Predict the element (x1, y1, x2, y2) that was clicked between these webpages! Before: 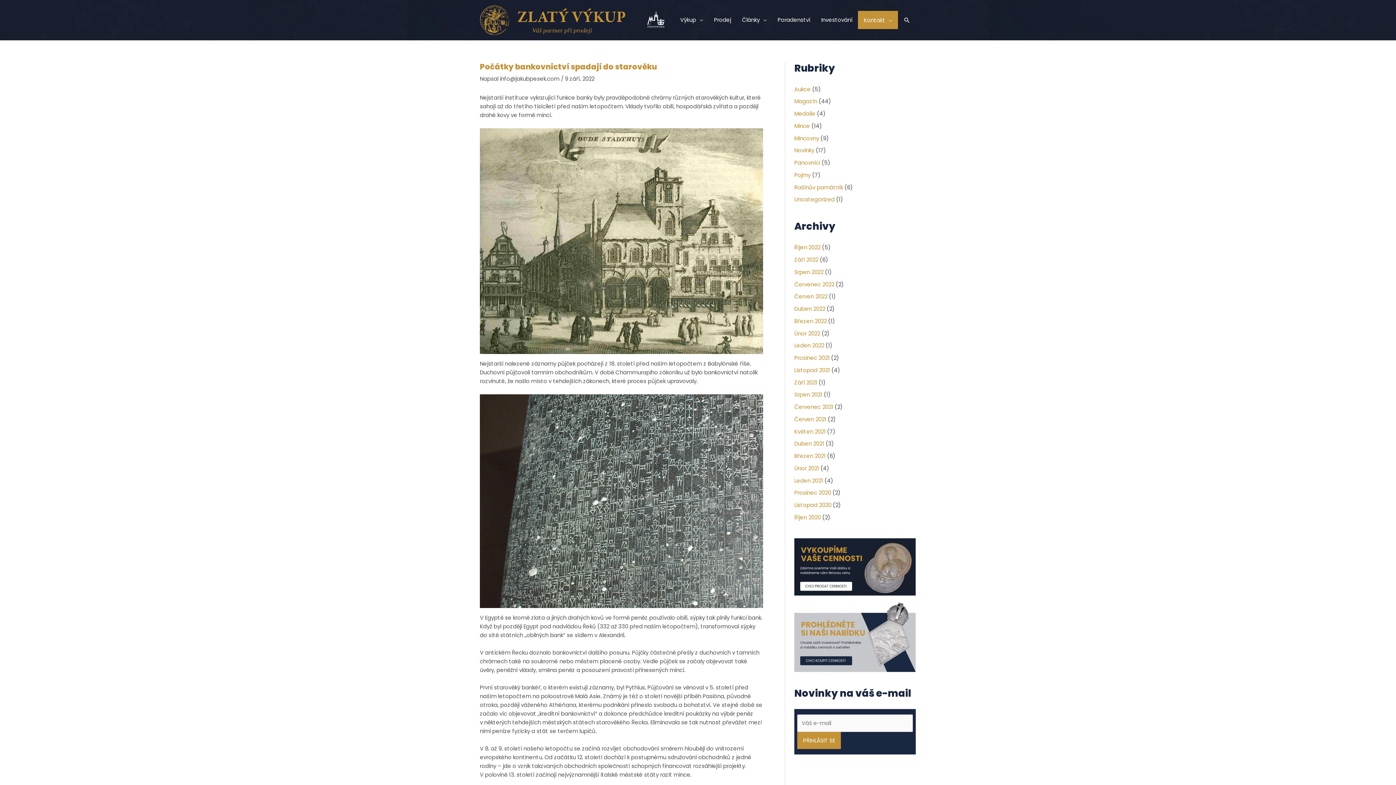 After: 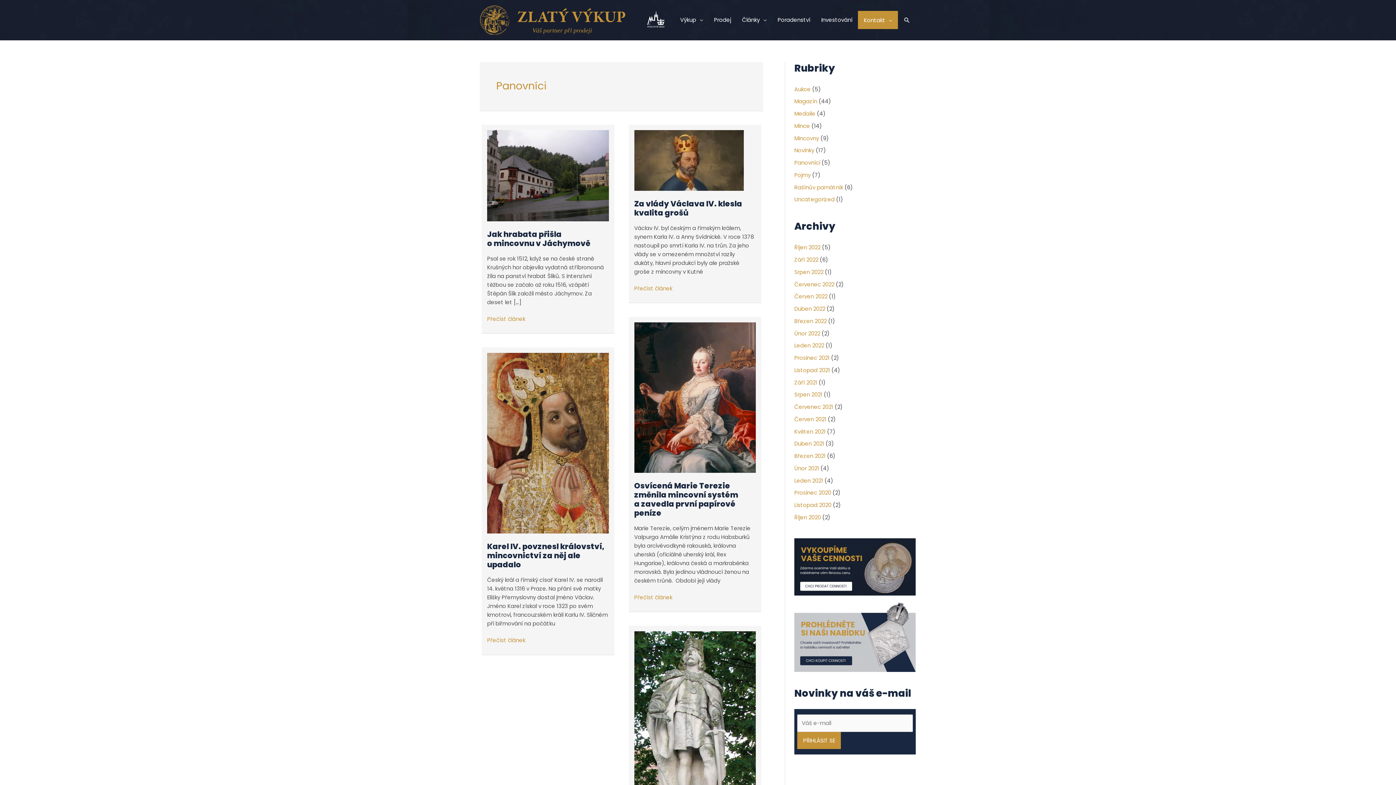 Action: label: Panovníci bbox: (794, 158, 820, 166)